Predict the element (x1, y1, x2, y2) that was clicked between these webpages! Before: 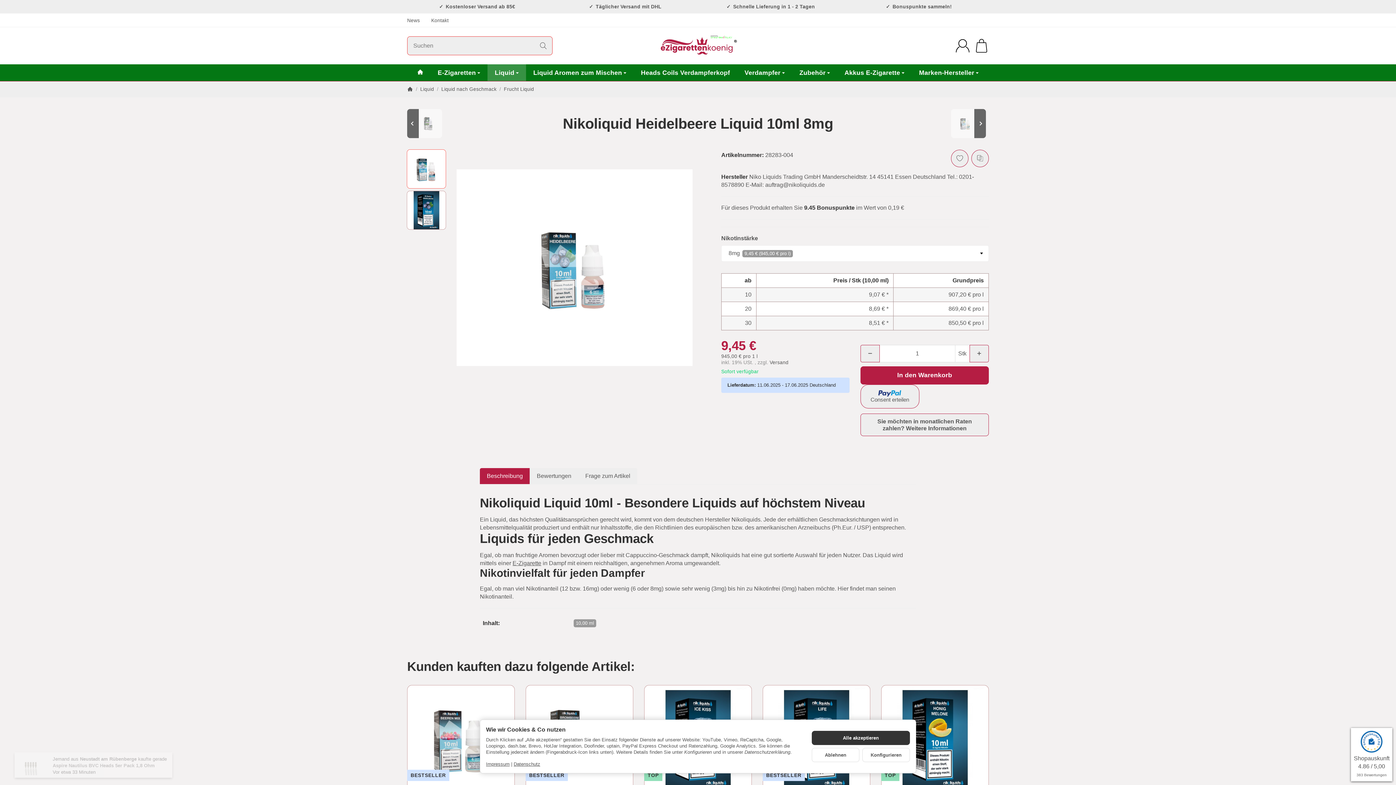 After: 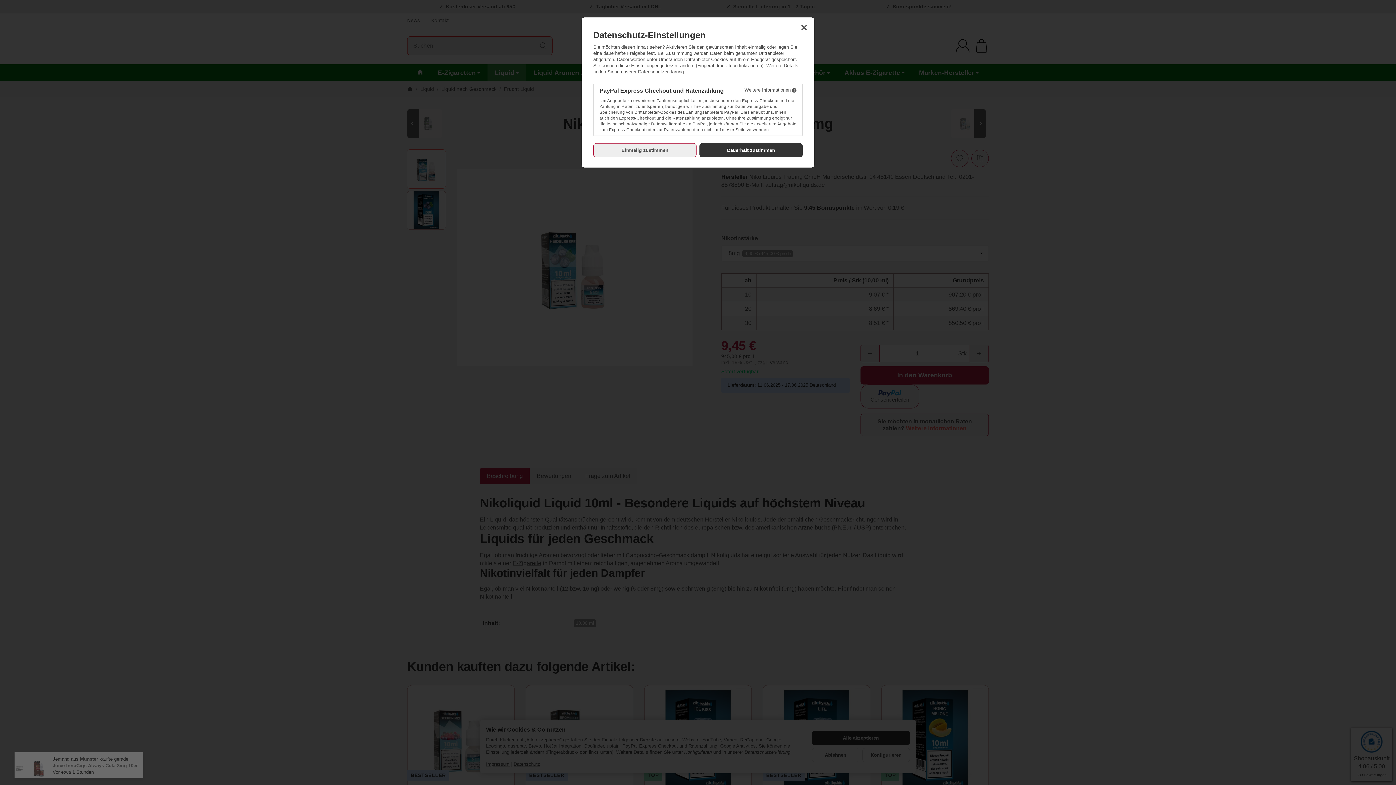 Action: bbox: (906, 425, 966, 431) label: Weitere Informationen